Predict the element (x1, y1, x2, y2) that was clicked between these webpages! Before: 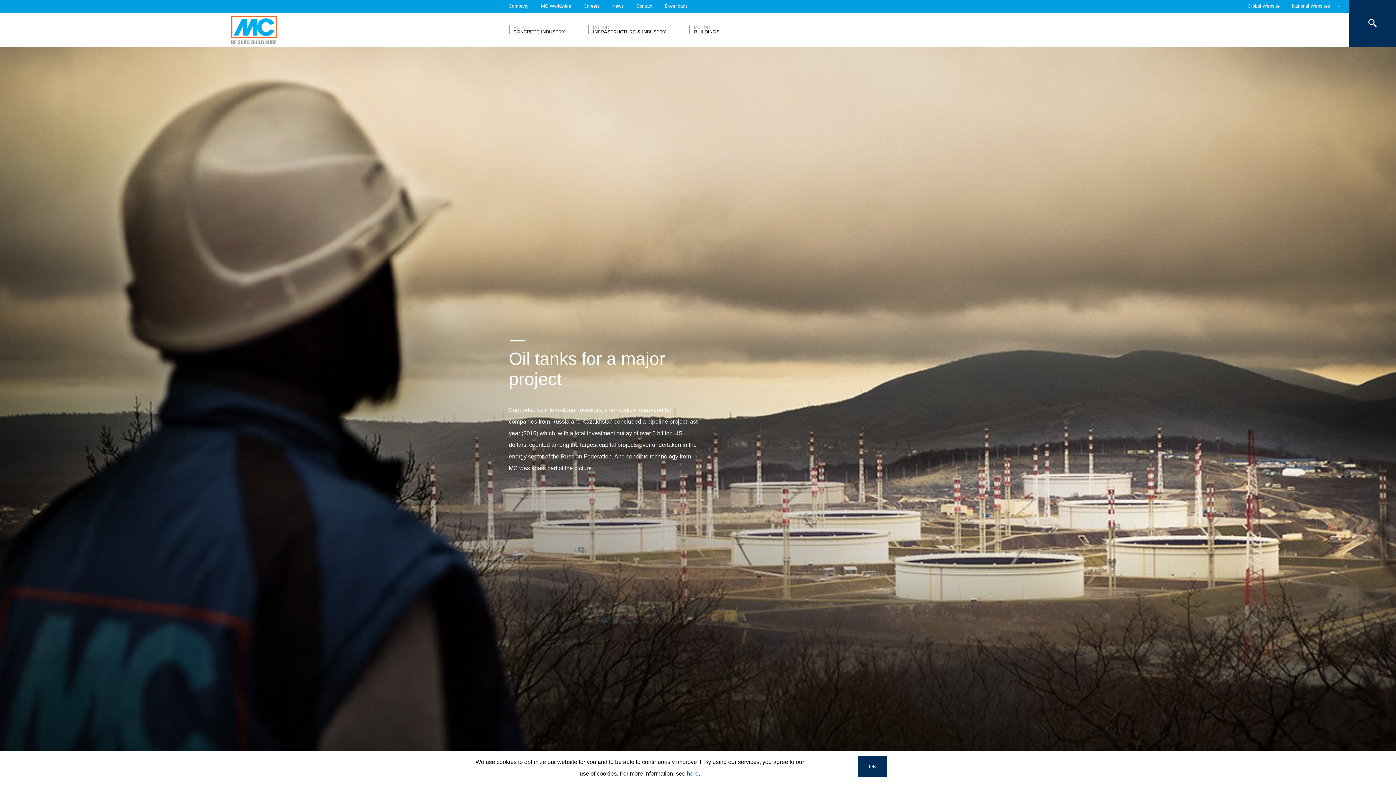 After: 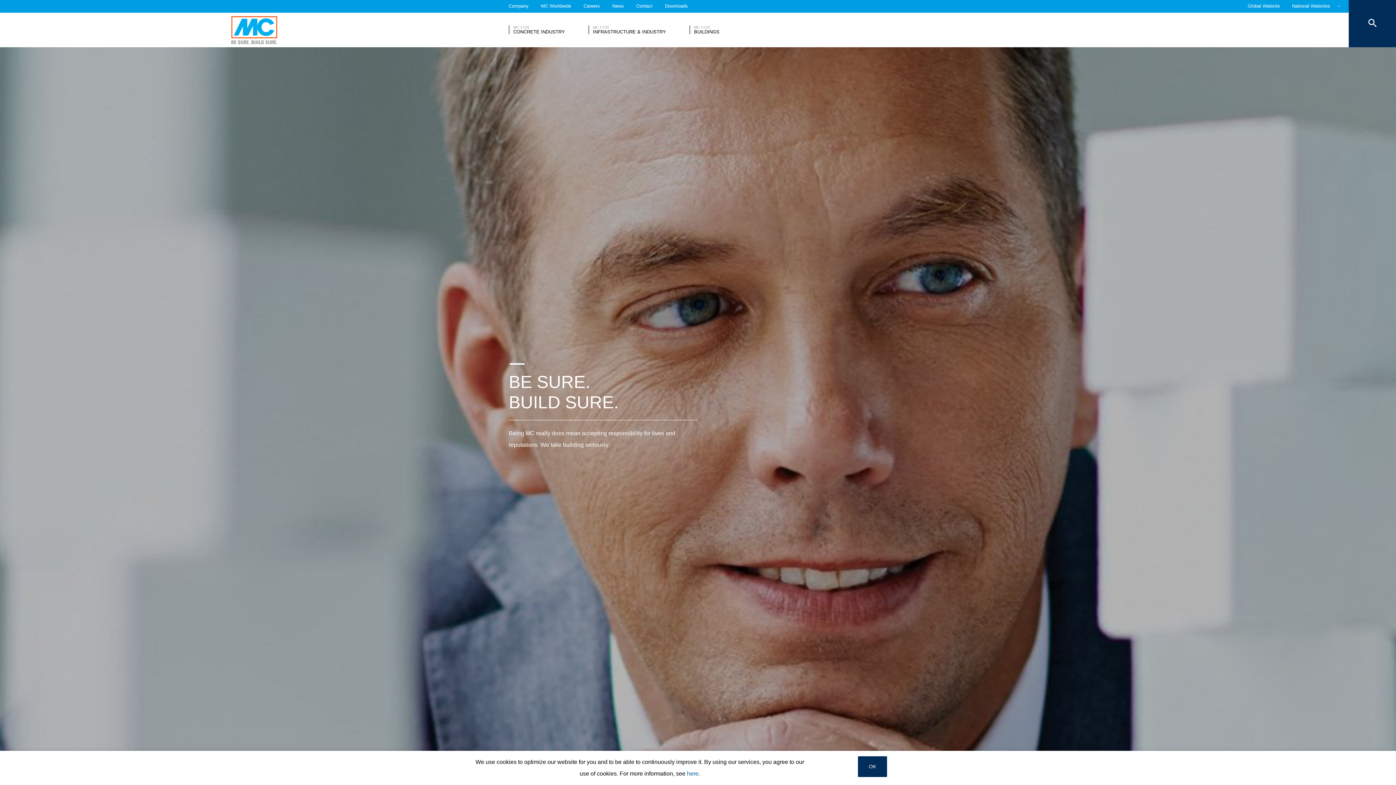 Action: bbox: (508, 0, 528, 12) label: Company